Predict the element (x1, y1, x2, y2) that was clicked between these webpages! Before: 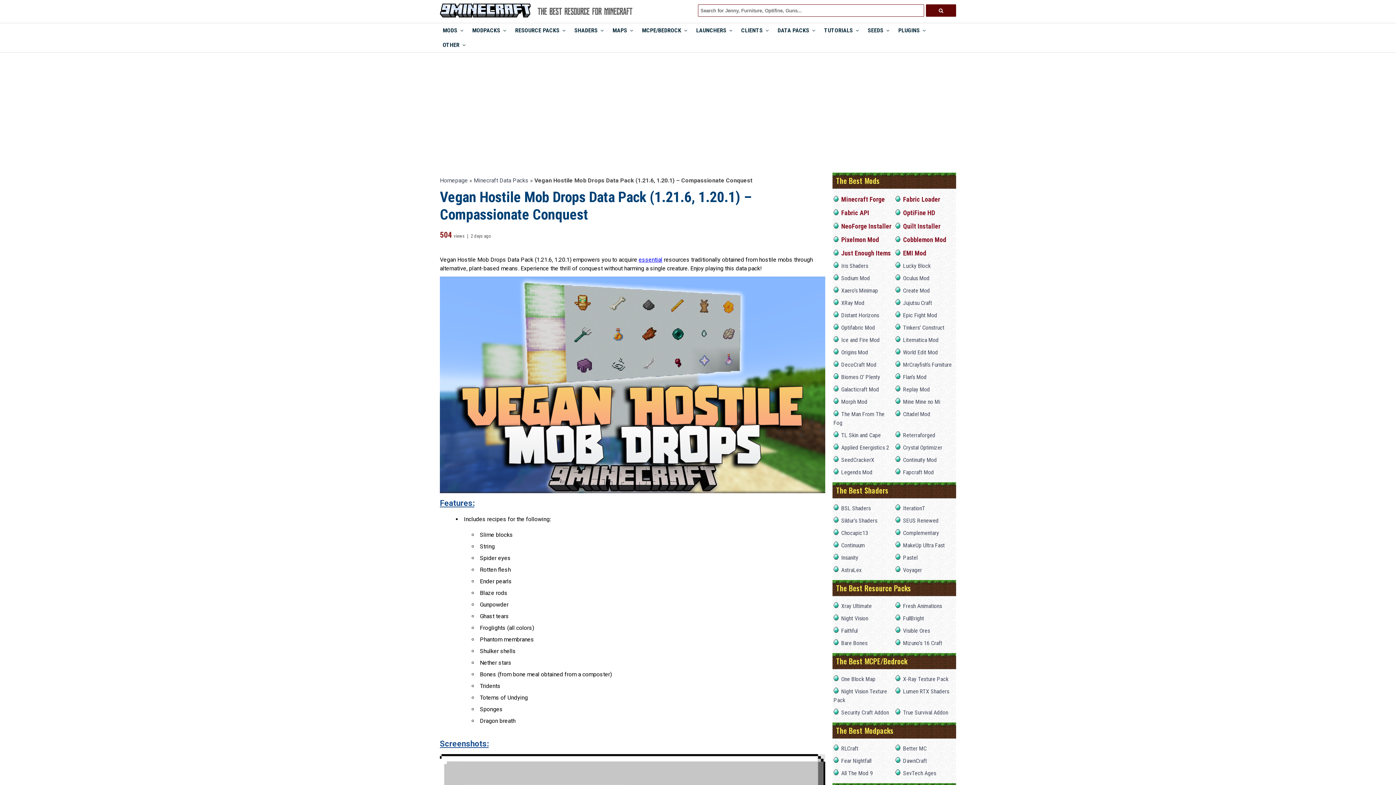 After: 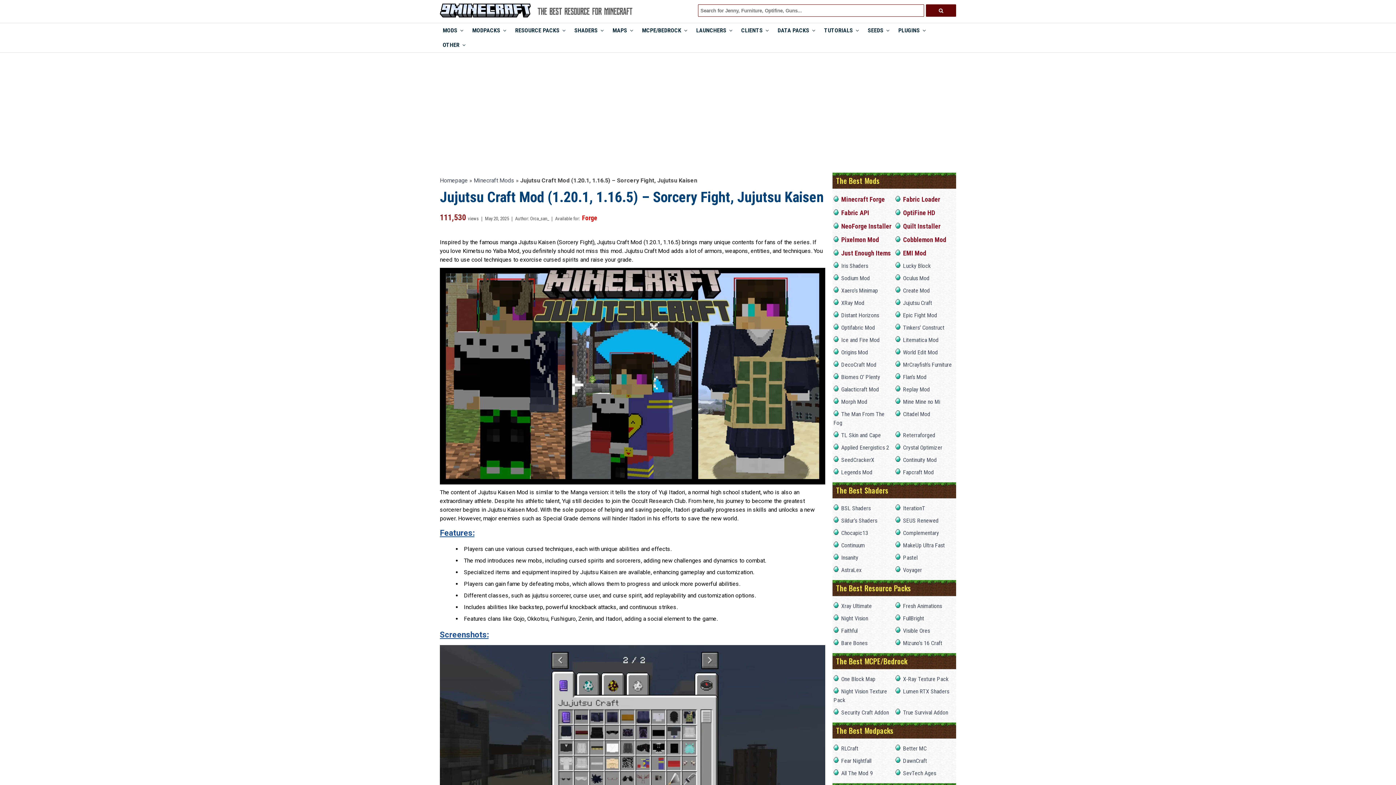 Action: bbox: (903, 299, 932, 306) label: Jujutsu Craft